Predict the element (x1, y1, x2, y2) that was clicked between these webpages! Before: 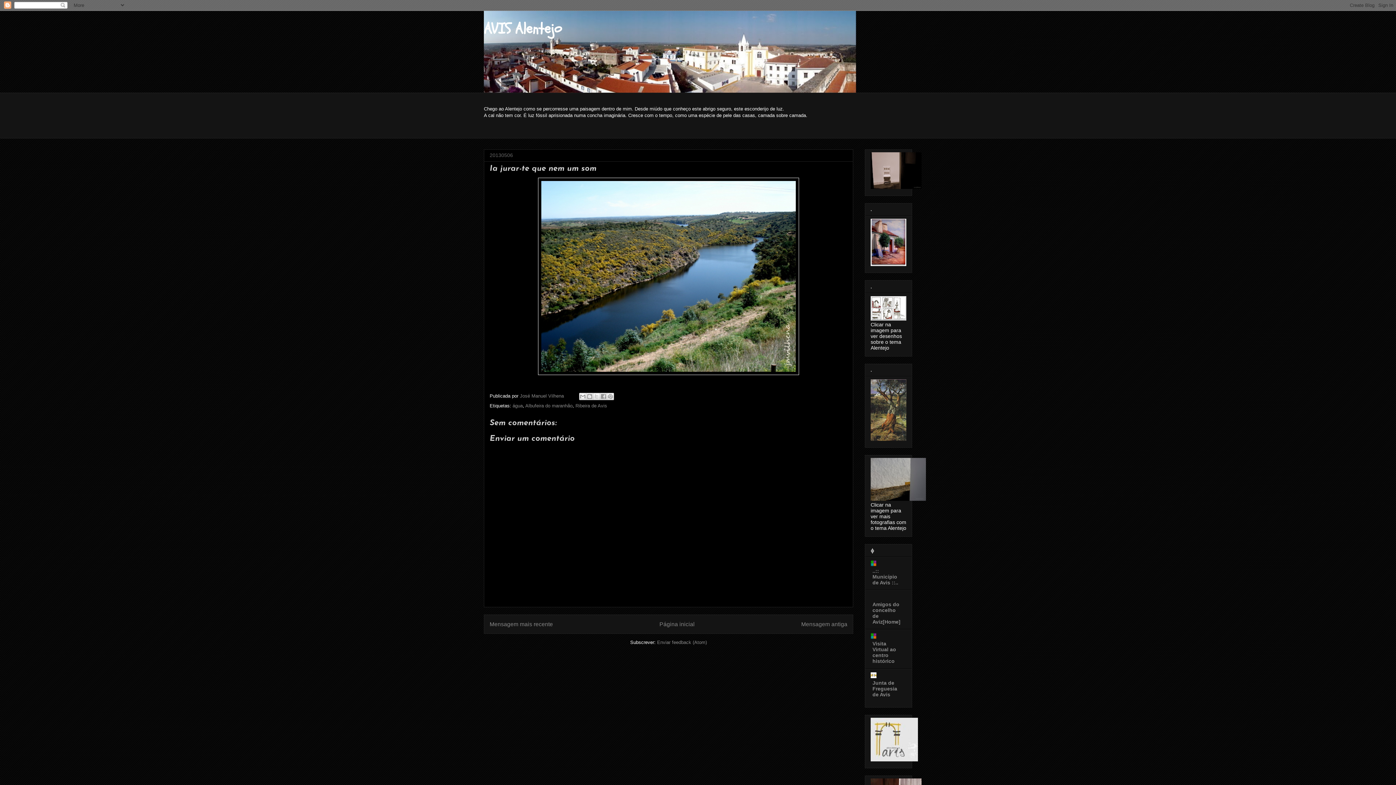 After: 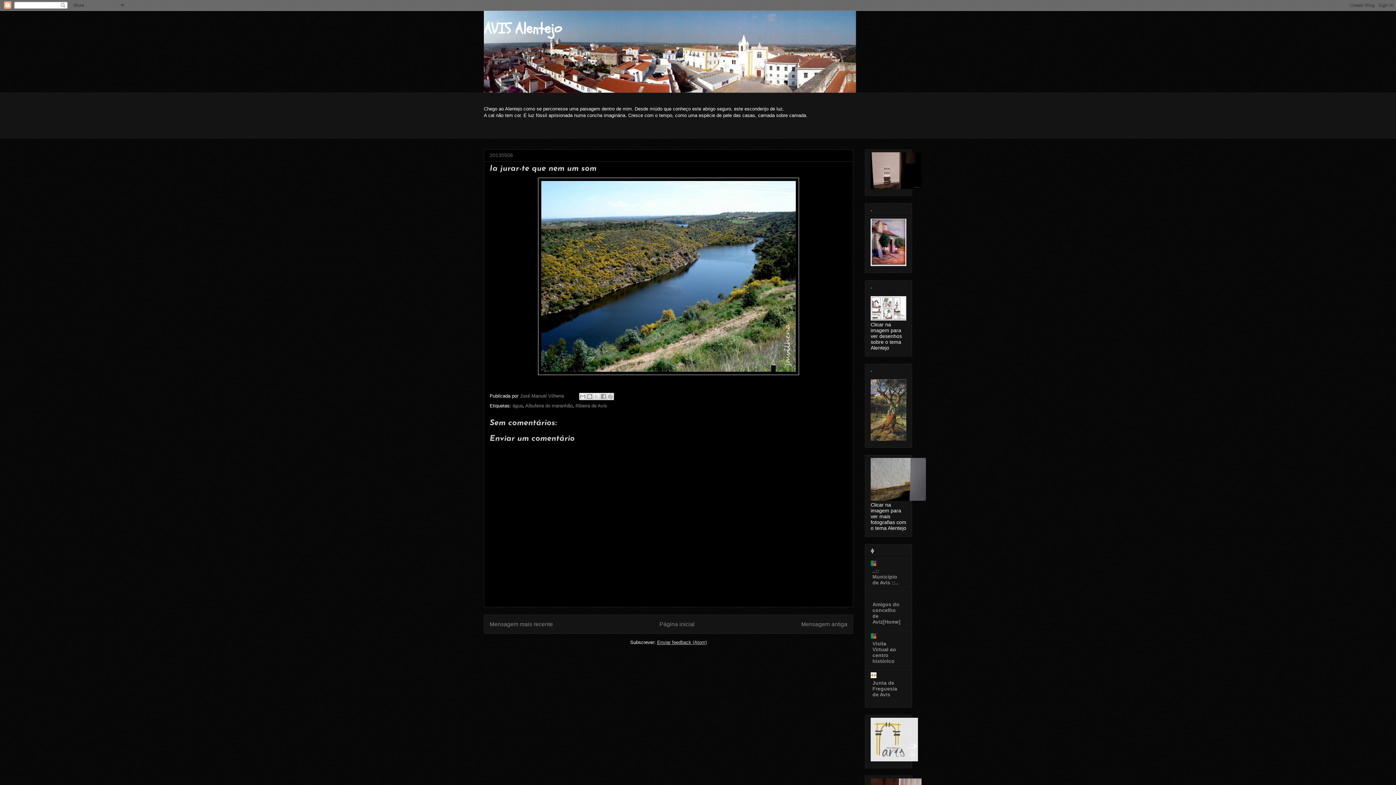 Action: bbox: (657, 640, 707, 645) label: Enviar feedback (Atom)